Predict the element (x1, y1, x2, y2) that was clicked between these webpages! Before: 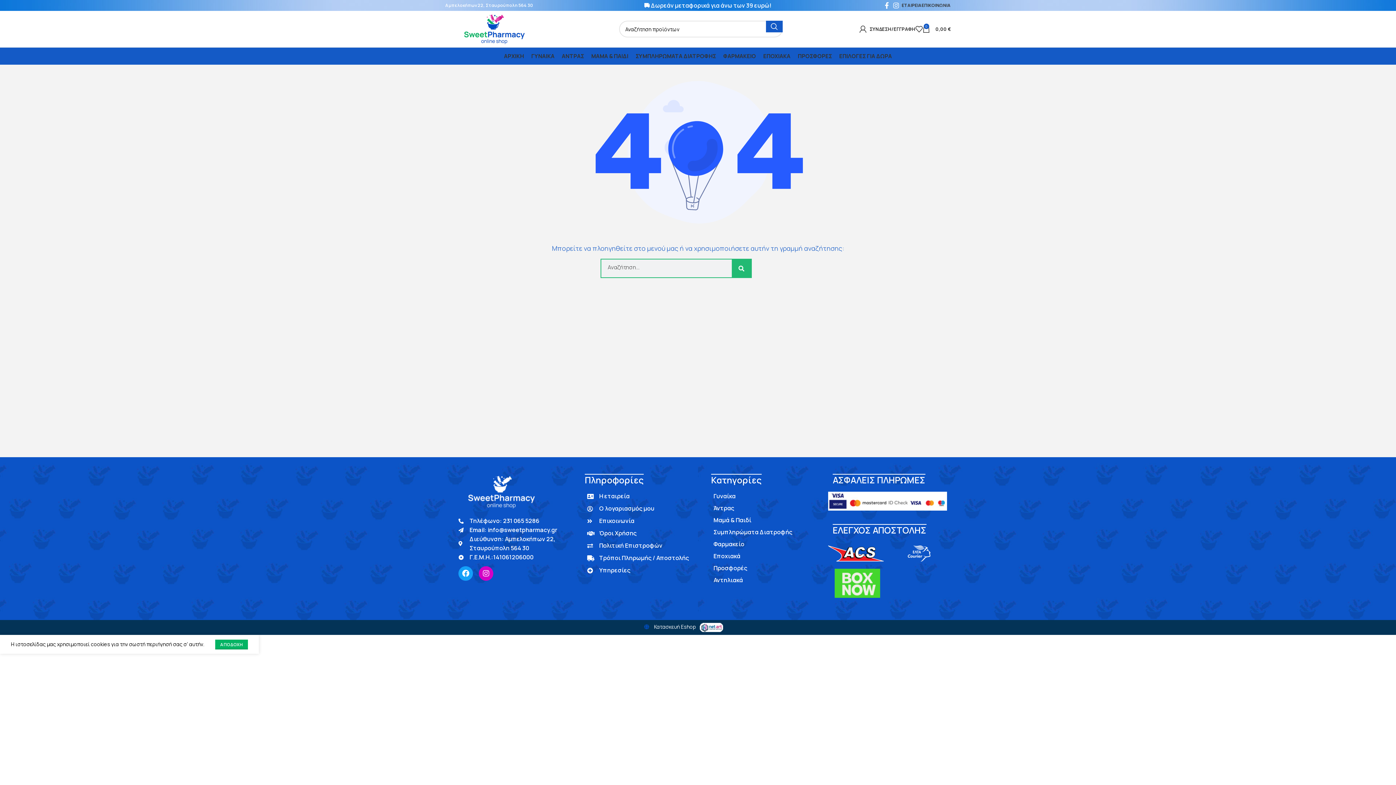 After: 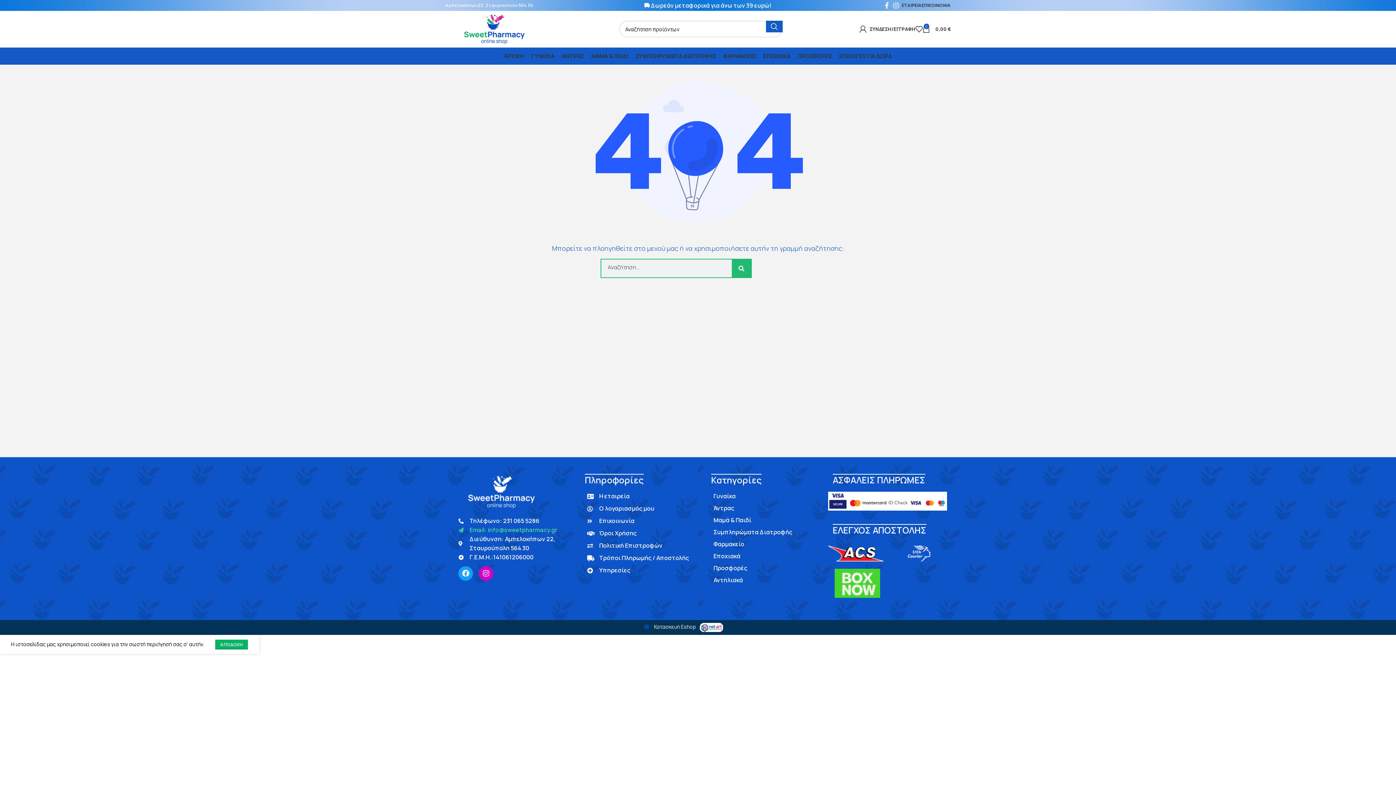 Action: label: Email: info@sweetpharmacy.gr bbox: (458, 525, 568, 534)